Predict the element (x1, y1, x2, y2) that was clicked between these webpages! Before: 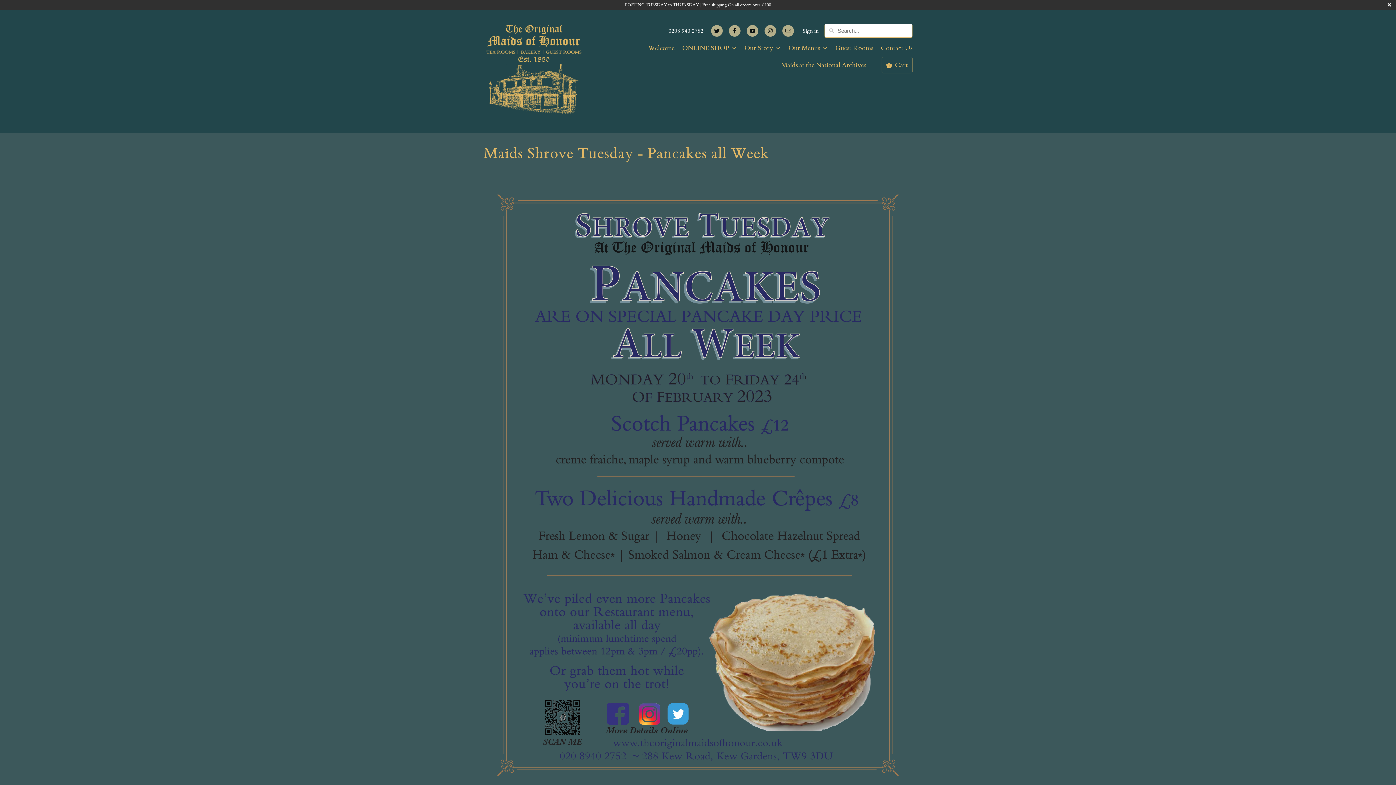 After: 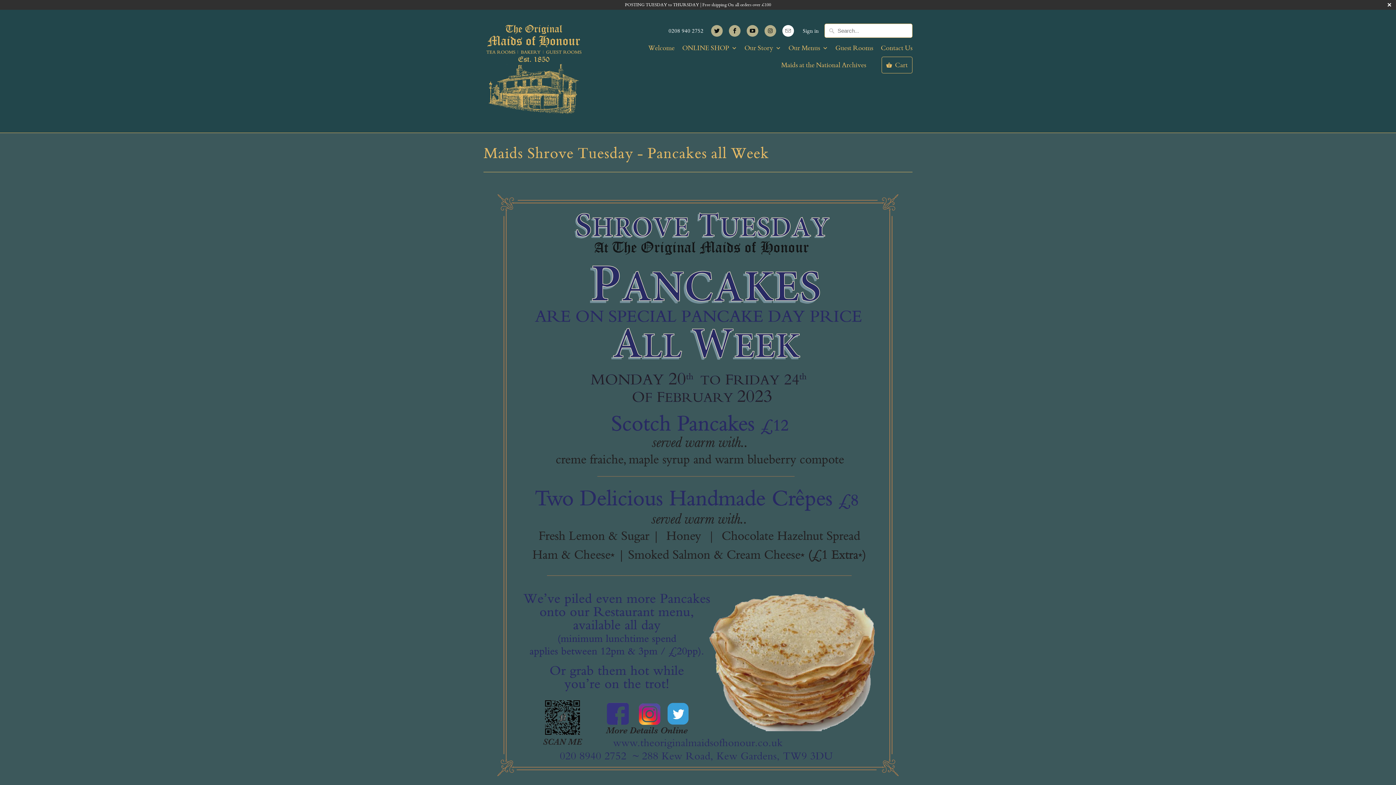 Action: bbox: (782, 24, 794, 36)